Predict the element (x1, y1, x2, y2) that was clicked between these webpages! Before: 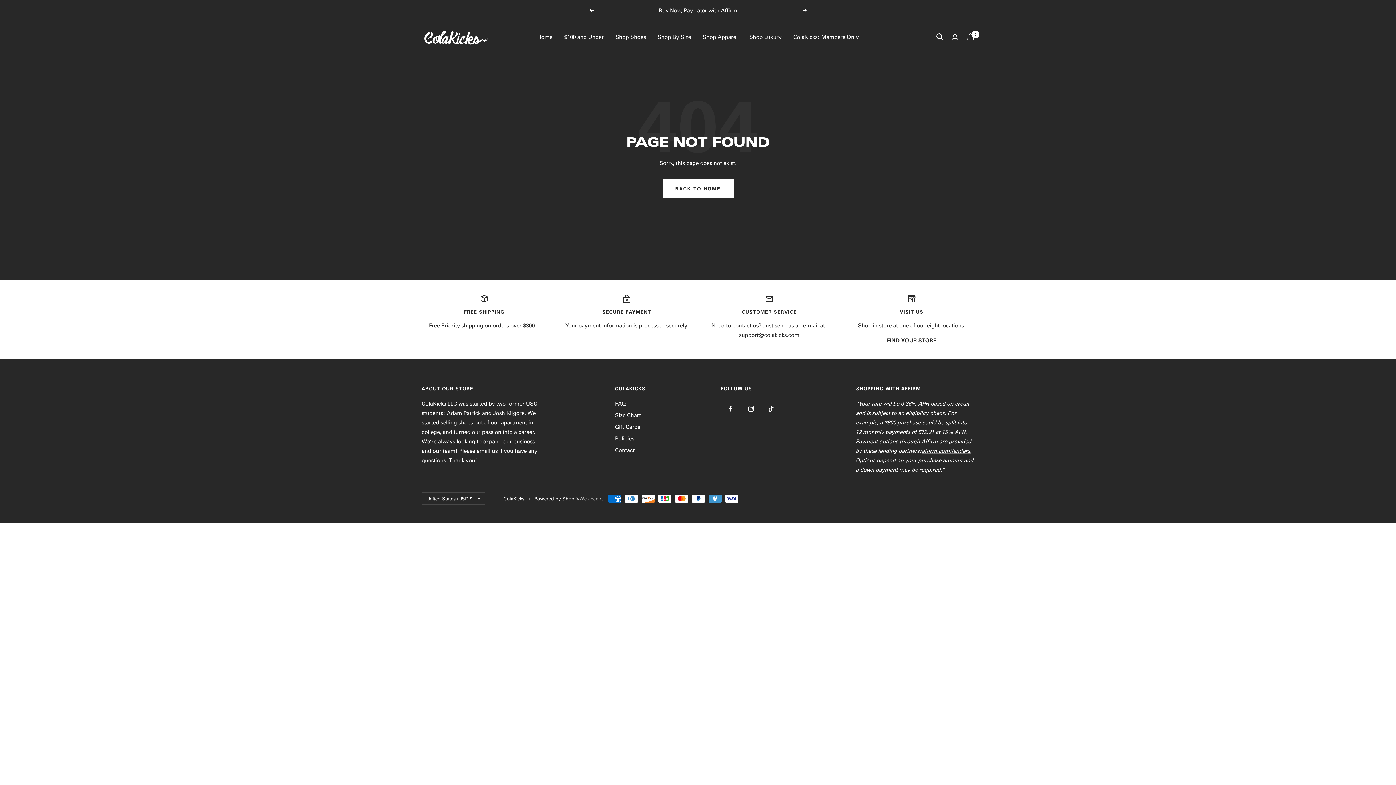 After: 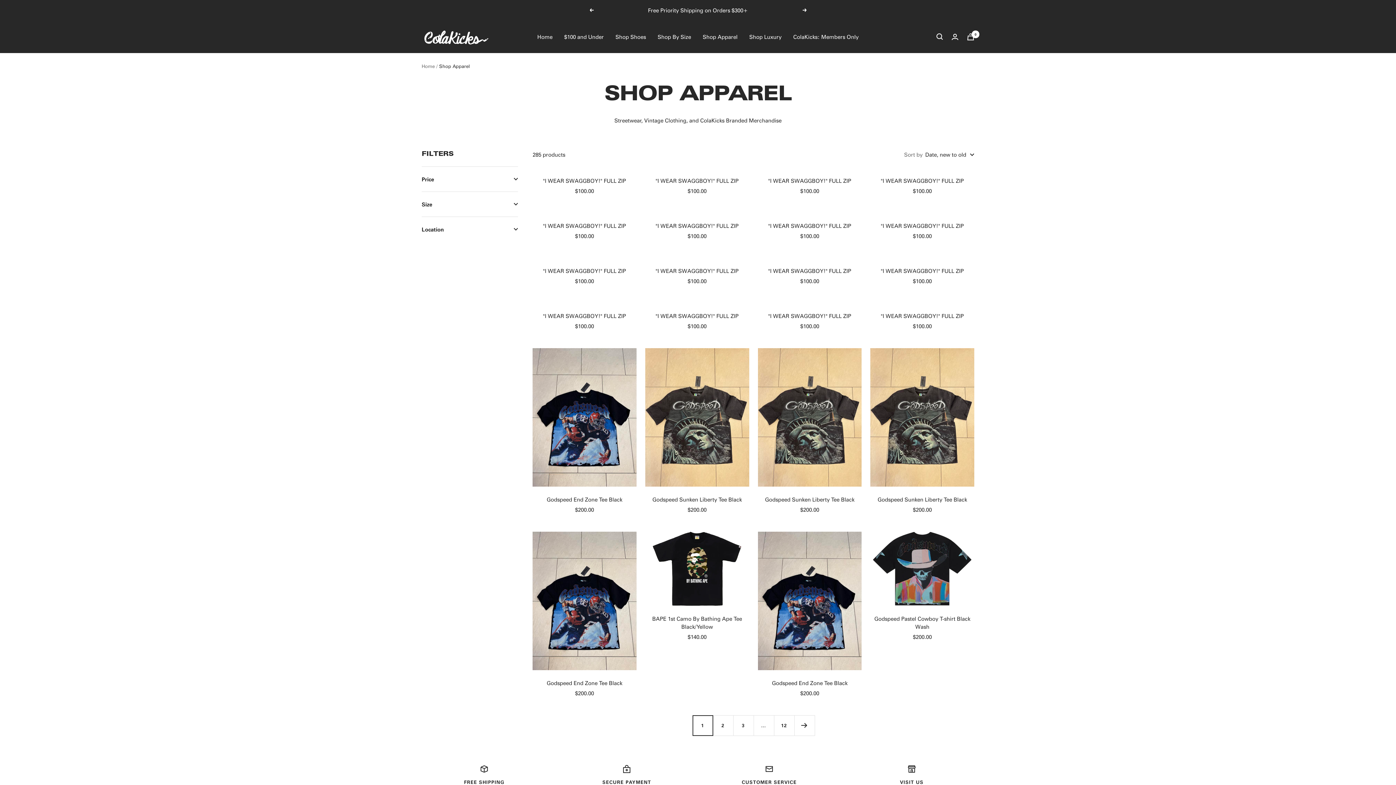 Action: bbox: (702, 32, 737, 41) label: Shop Apparel